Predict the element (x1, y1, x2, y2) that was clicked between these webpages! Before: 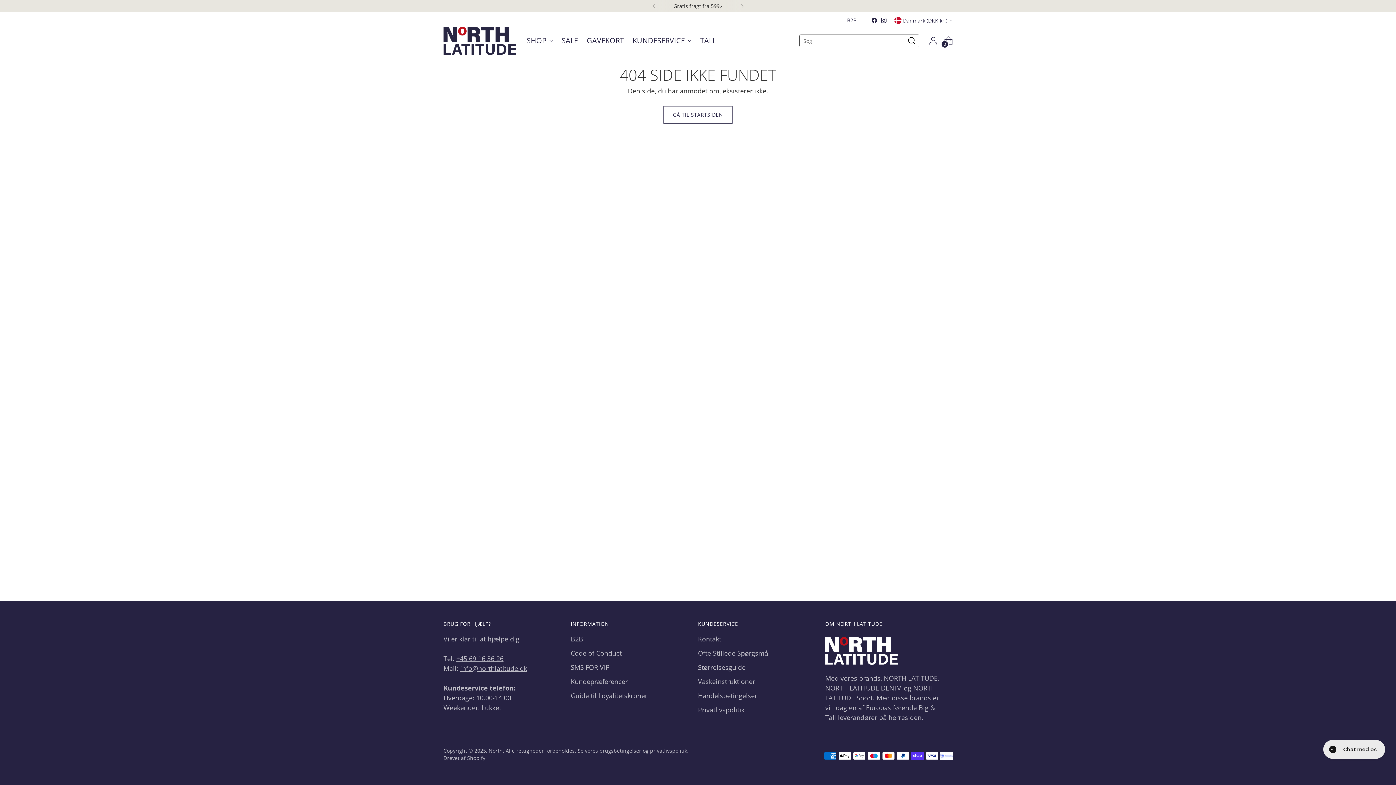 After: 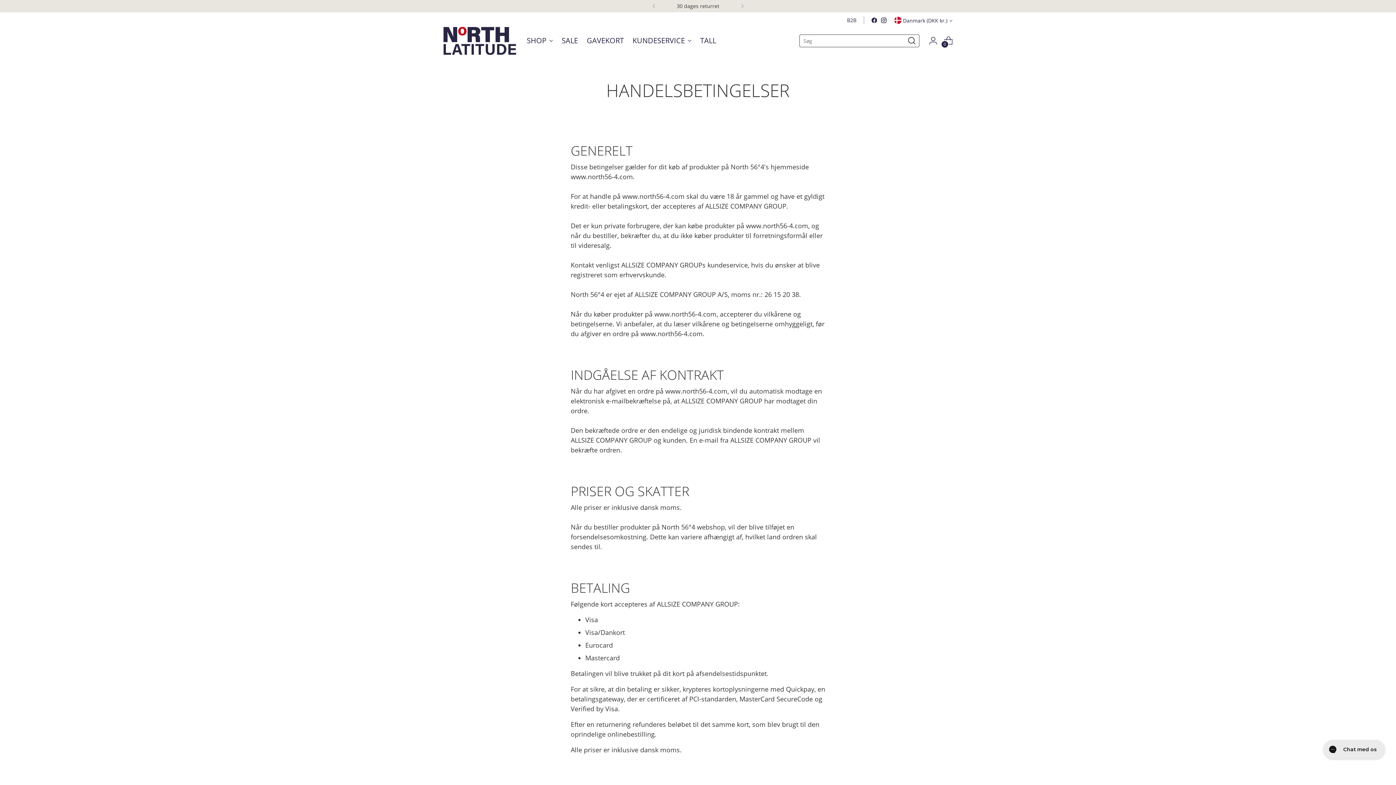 Action: label: Dag-til-dag levering bbox: (674, 2, 722, 9)